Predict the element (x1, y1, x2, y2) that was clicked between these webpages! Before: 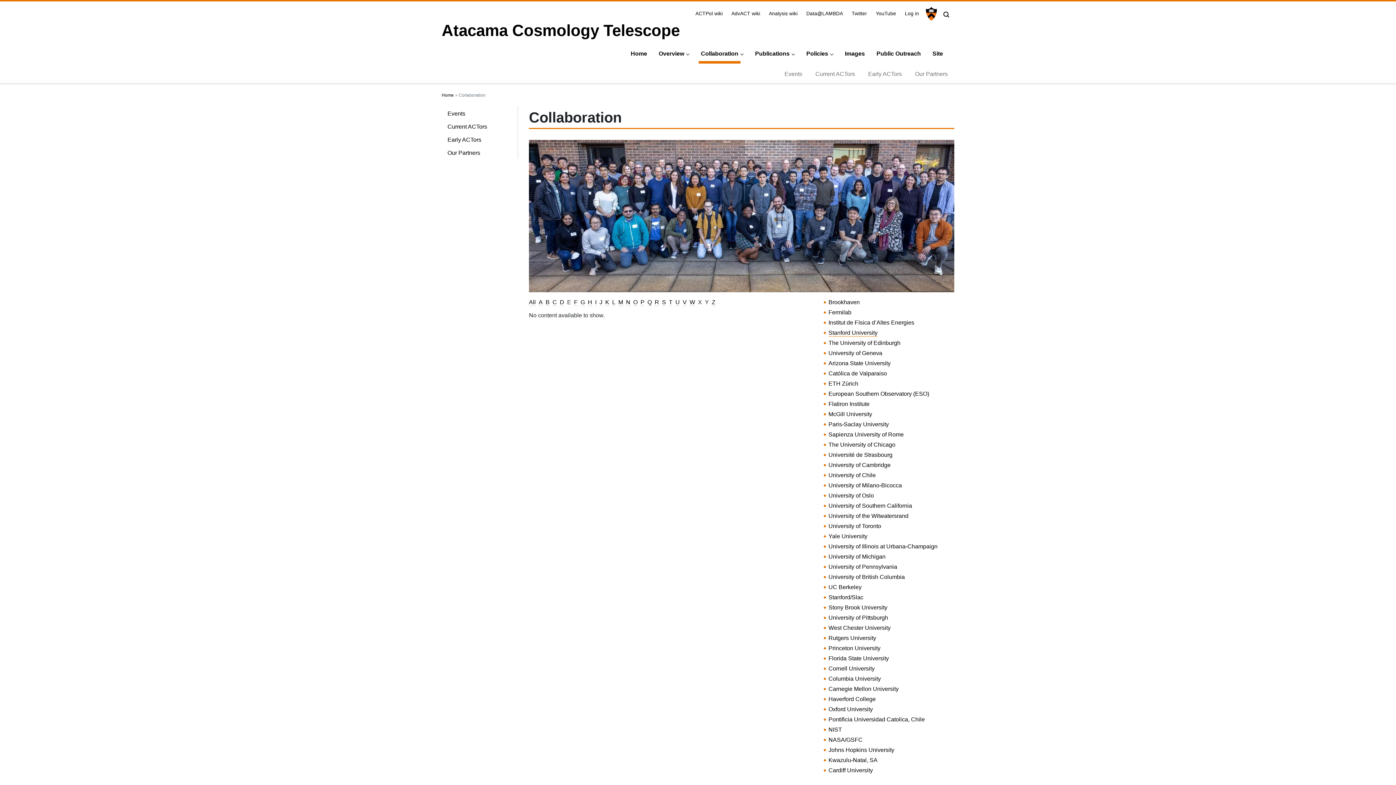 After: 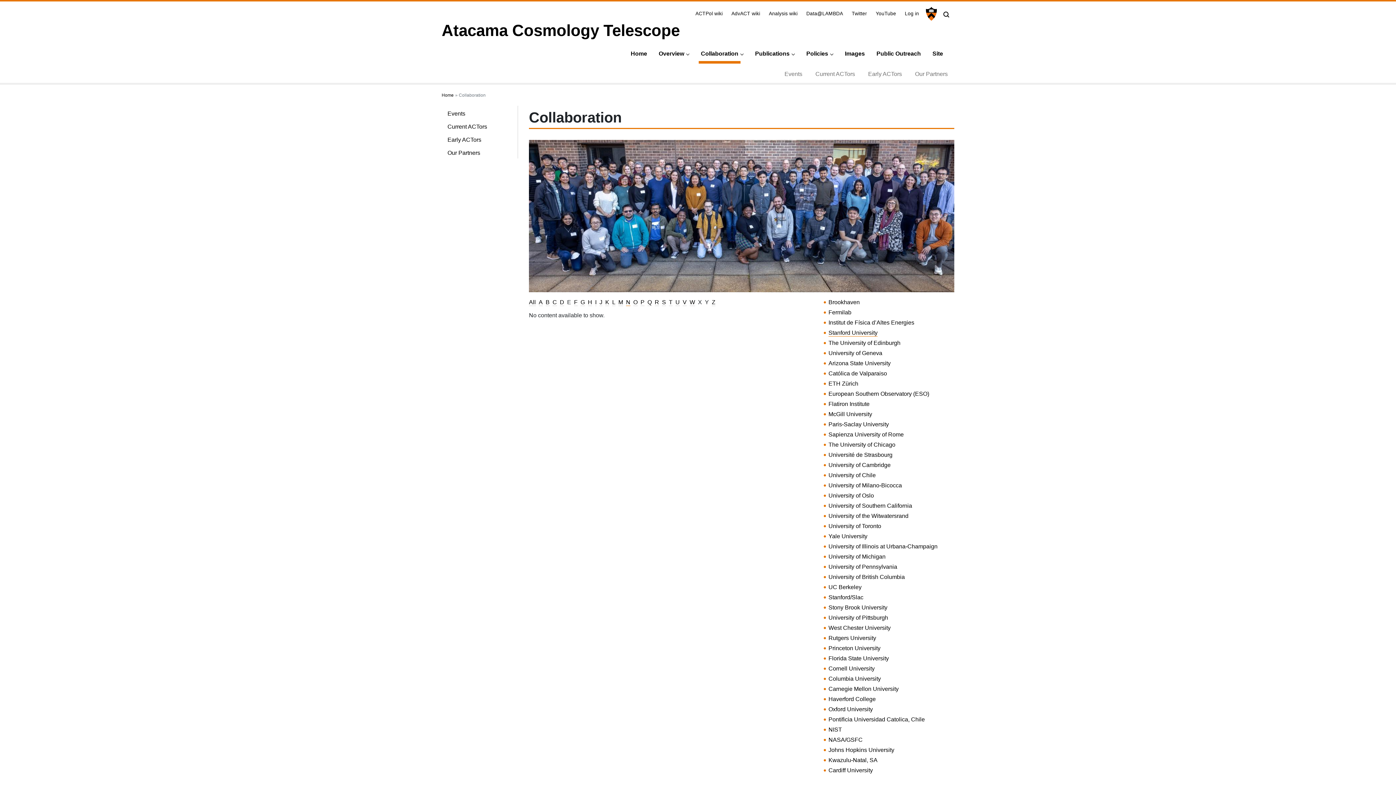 Action: bbox: (626, 299, 630, 306) label: N